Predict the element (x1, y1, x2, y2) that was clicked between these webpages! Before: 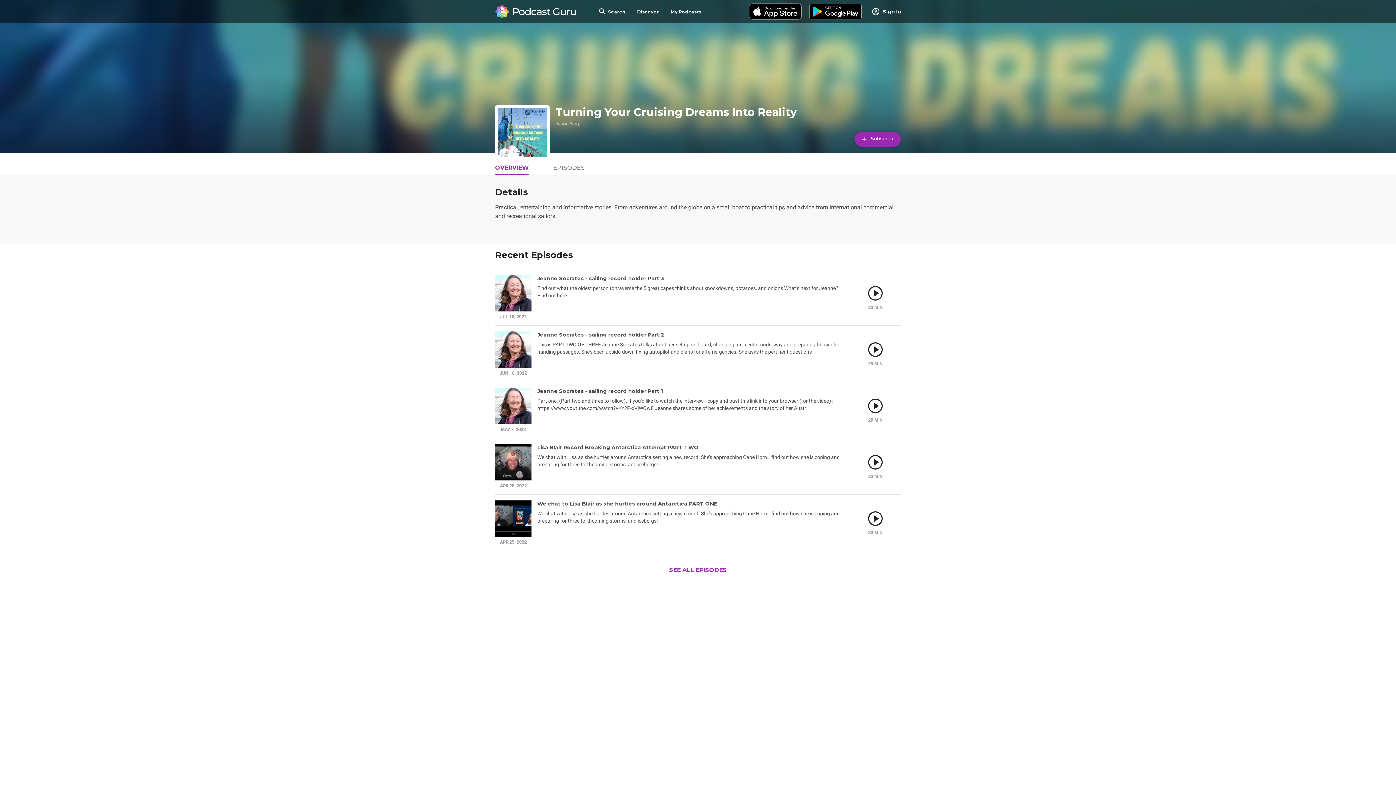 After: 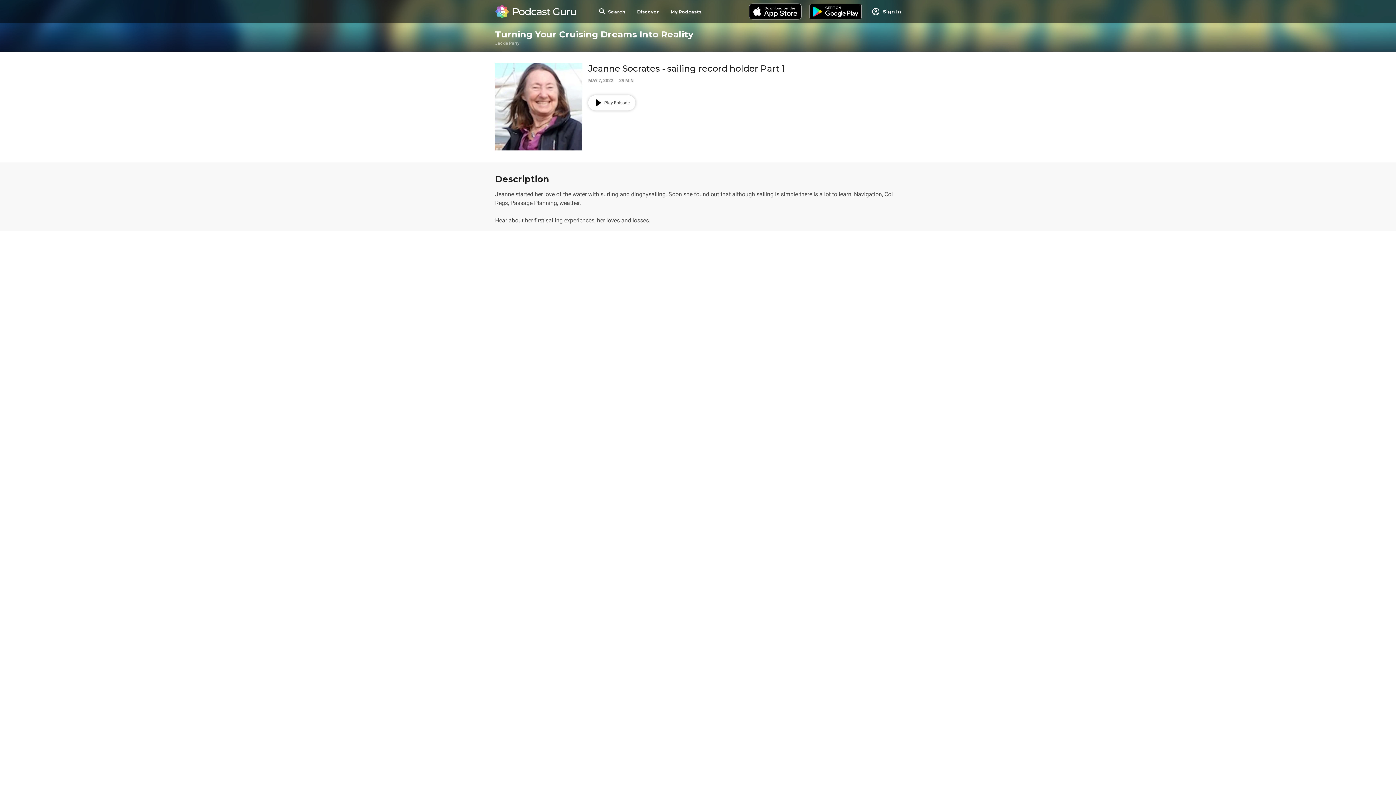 Action: bbox: (495, 388, 531, 427)